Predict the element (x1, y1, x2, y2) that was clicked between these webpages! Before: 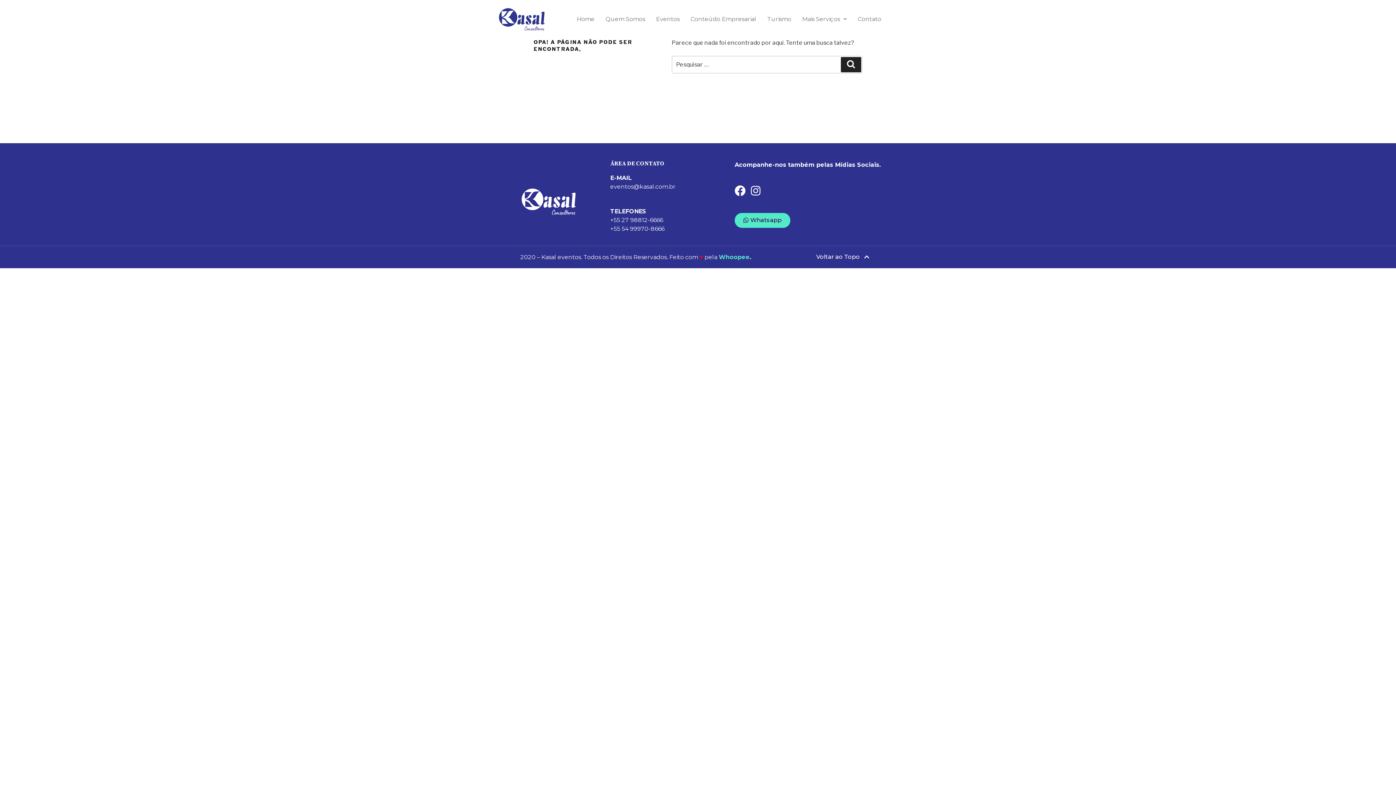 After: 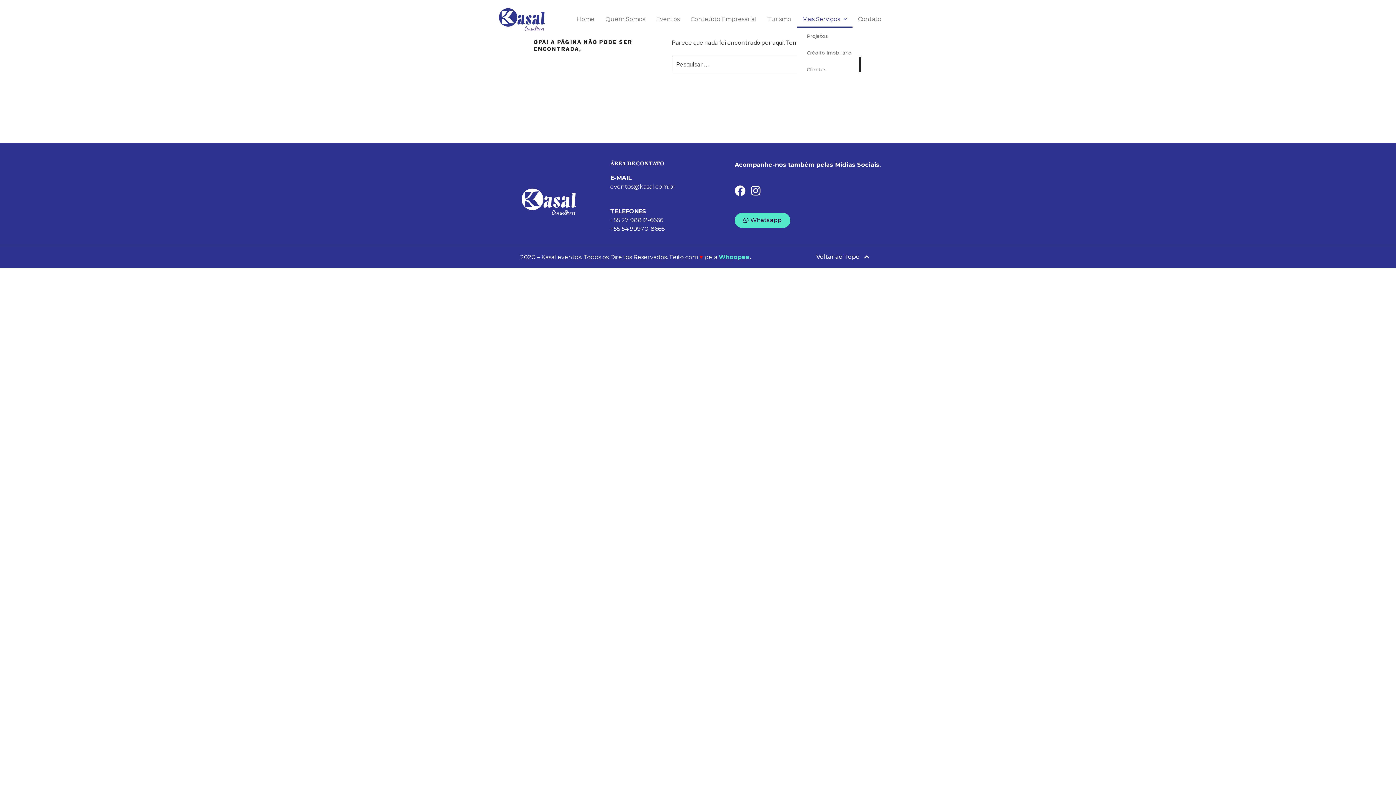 Action: label: Mais Serviços bbox: (796, 10, 852, 27)